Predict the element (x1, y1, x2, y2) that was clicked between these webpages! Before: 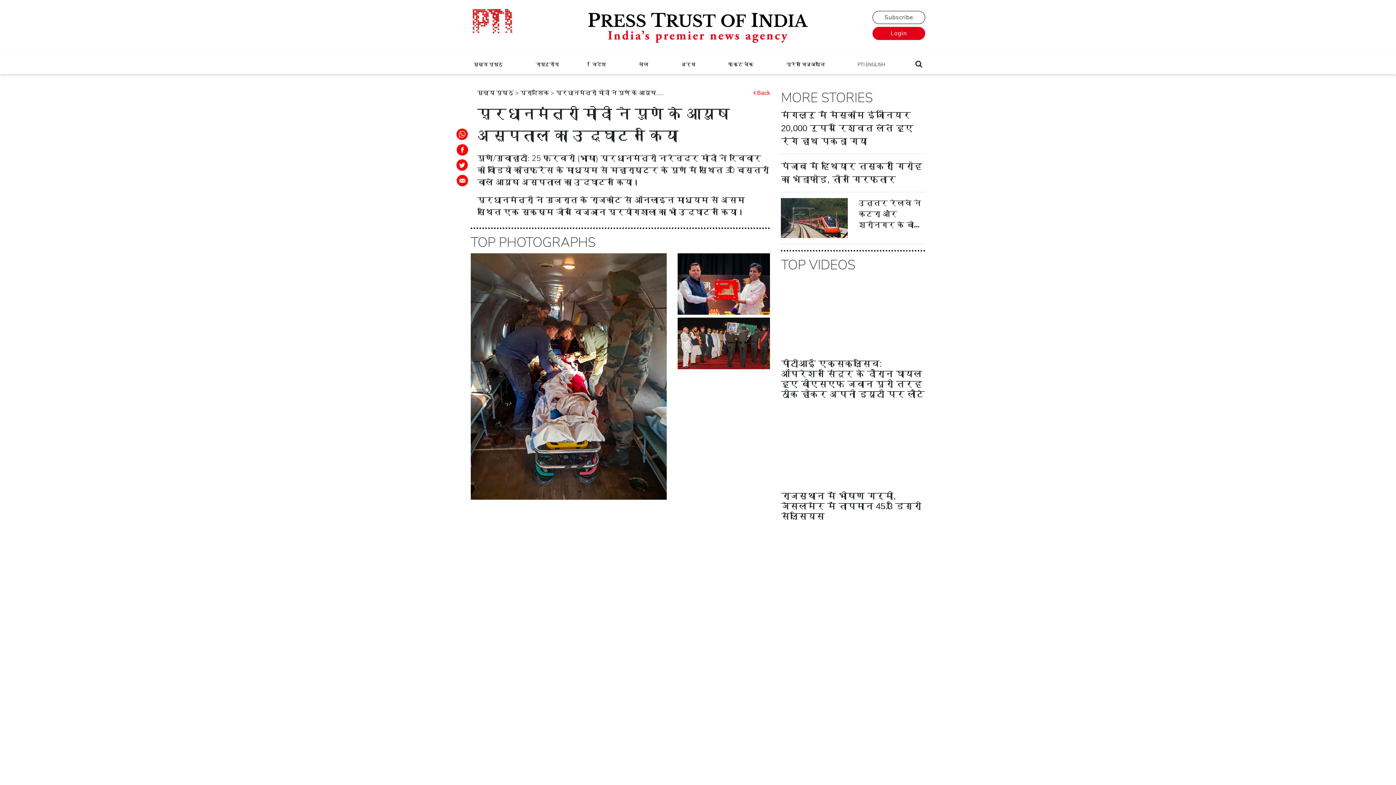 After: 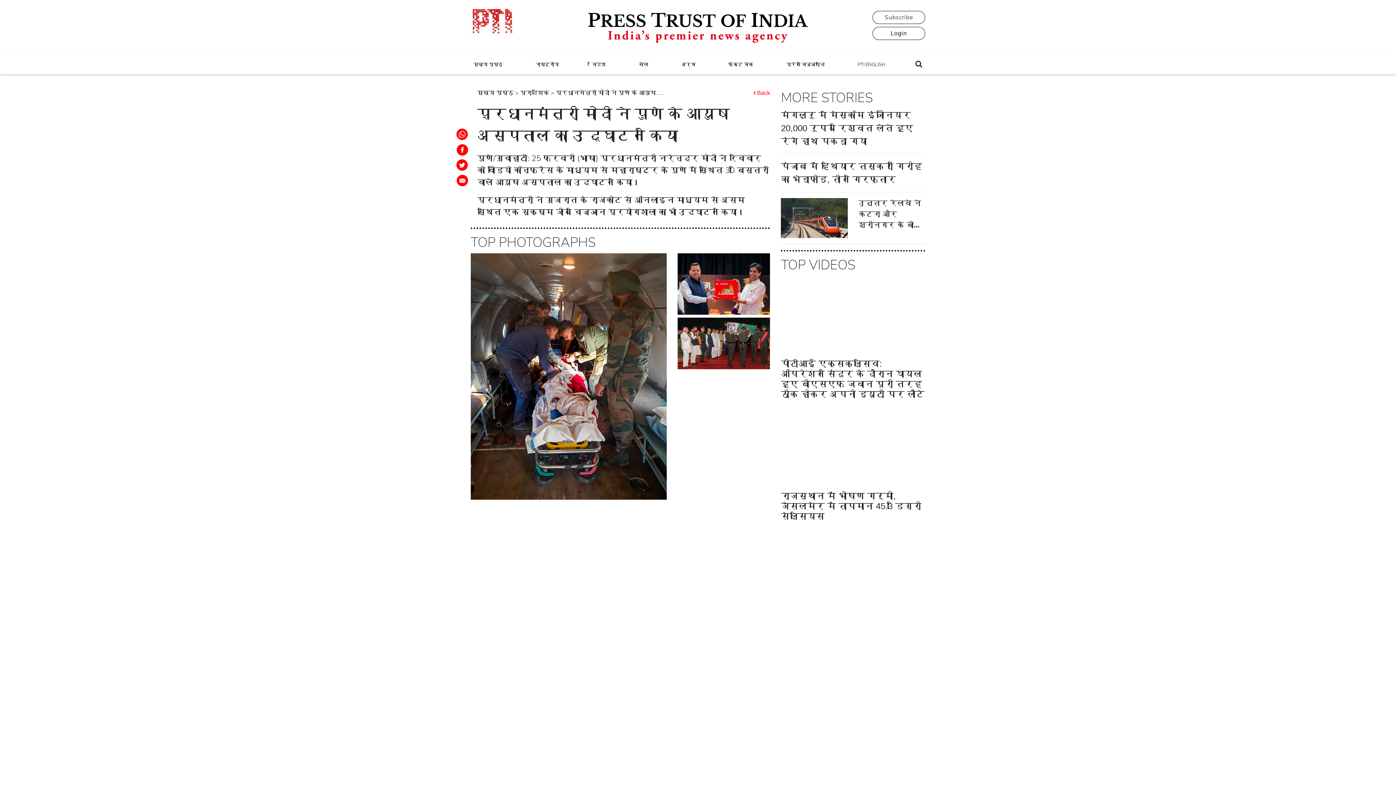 Action: bbox: (890, 30, 907, 36) label: Login